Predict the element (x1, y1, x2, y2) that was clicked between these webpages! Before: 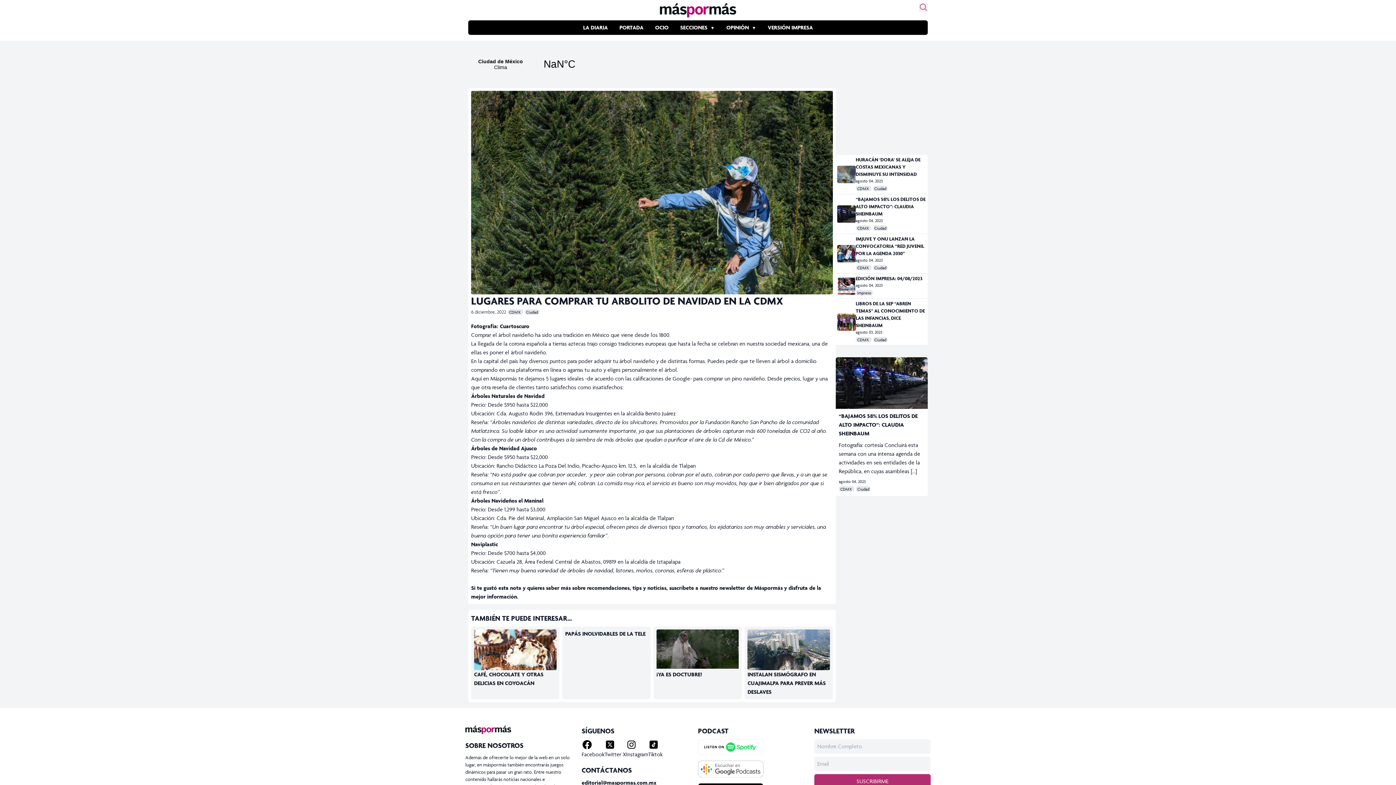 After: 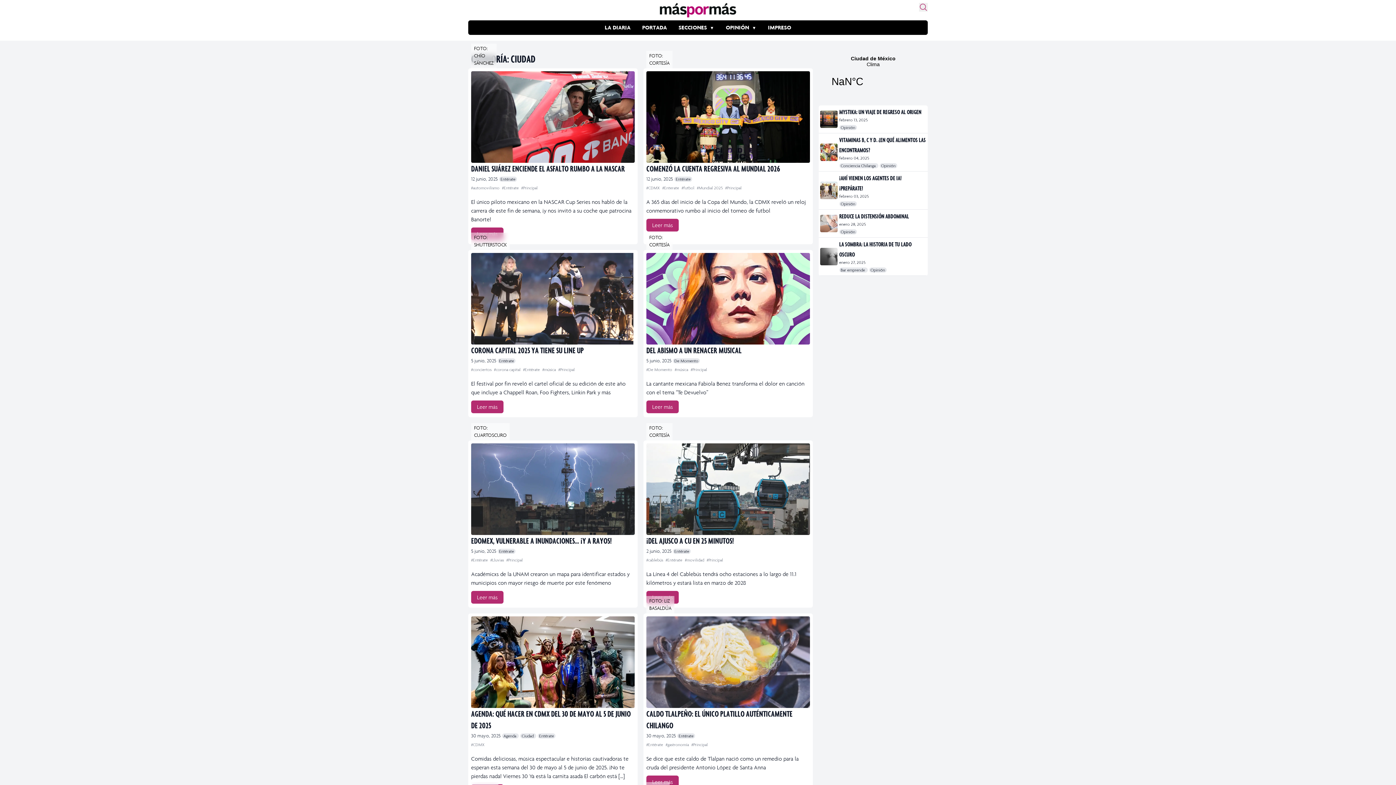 Action: label: Ciudad bbox: (856, 486, 870, 492)